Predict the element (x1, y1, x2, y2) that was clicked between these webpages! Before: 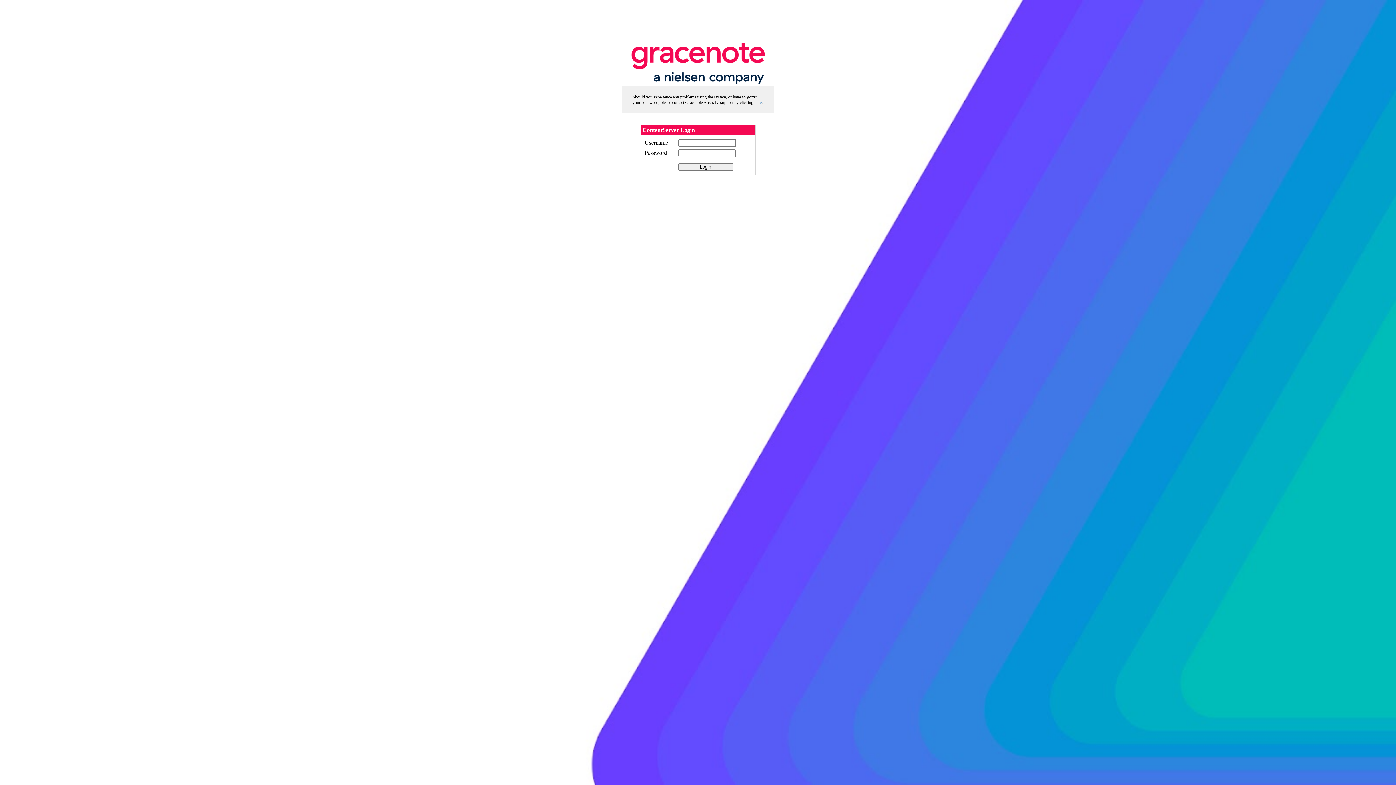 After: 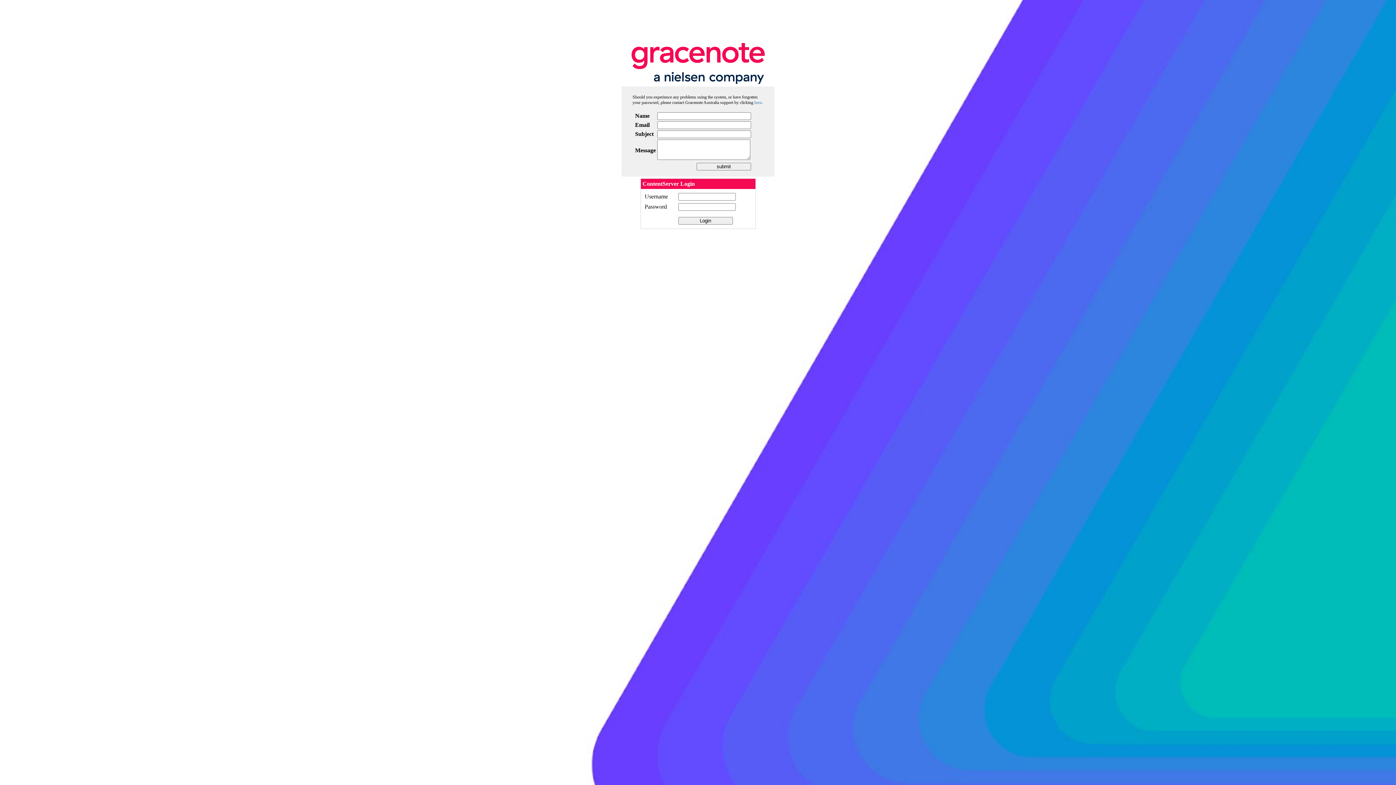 Action: label: here bbox: (754, 100, 761, 105)